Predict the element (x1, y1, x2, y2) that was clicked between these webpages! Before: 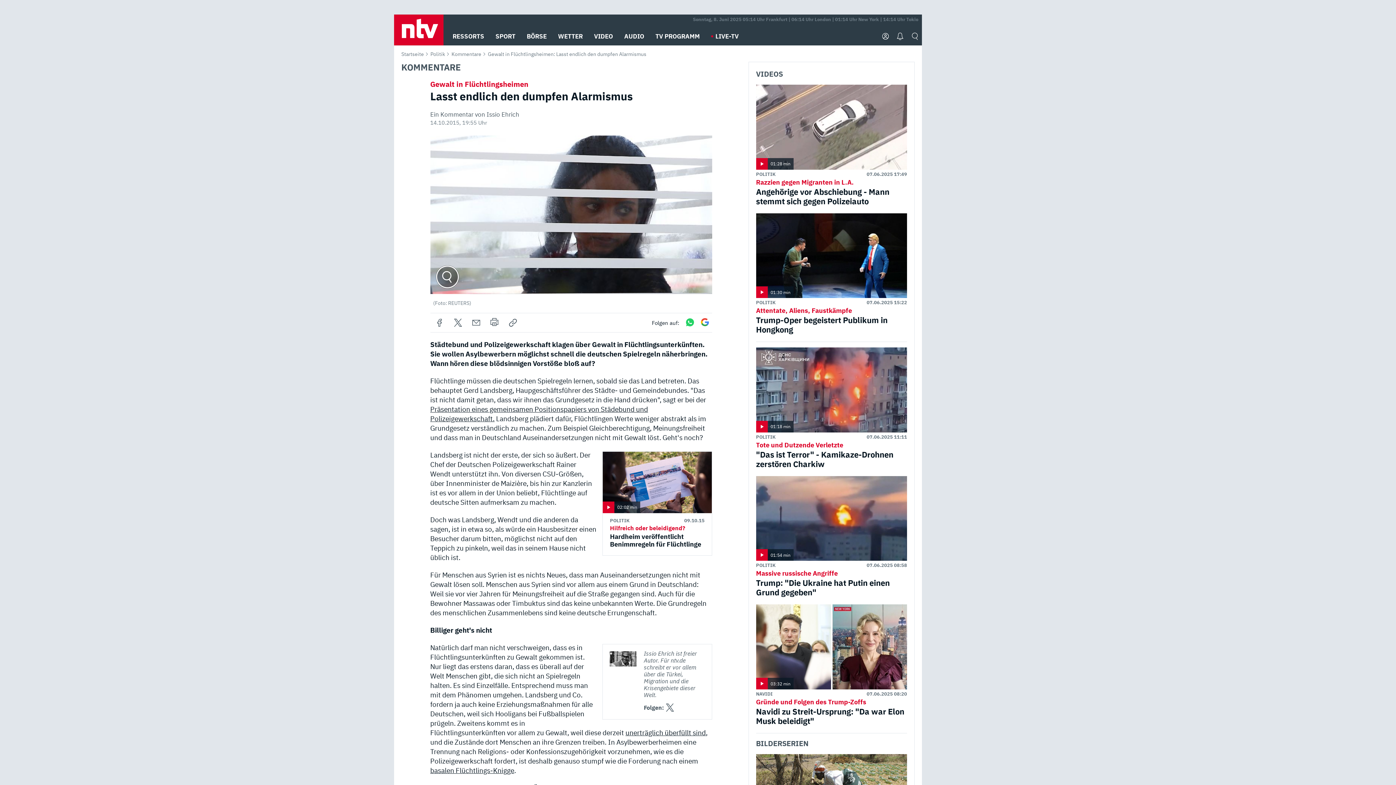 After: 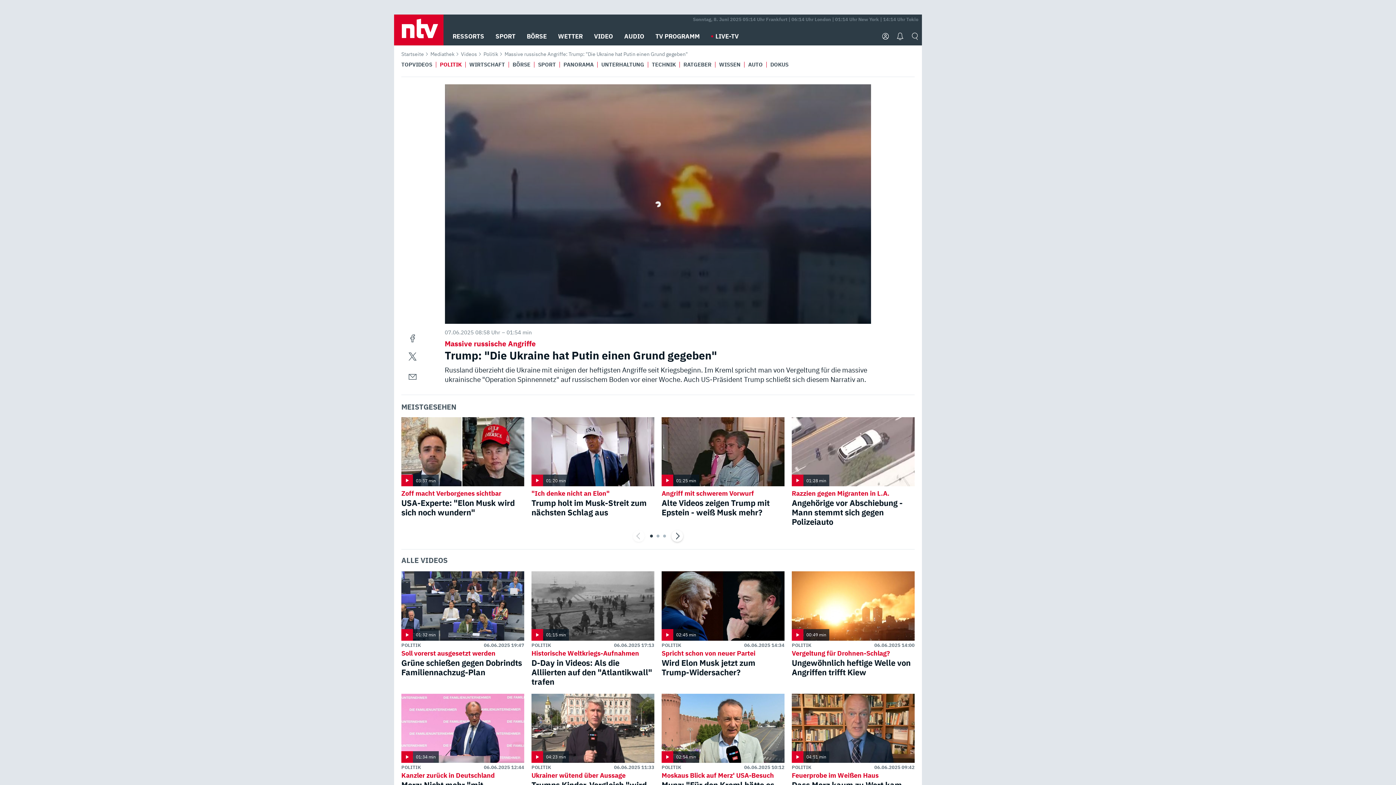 Action: label: POLITIK bbox: (756, 562, 775, 568)